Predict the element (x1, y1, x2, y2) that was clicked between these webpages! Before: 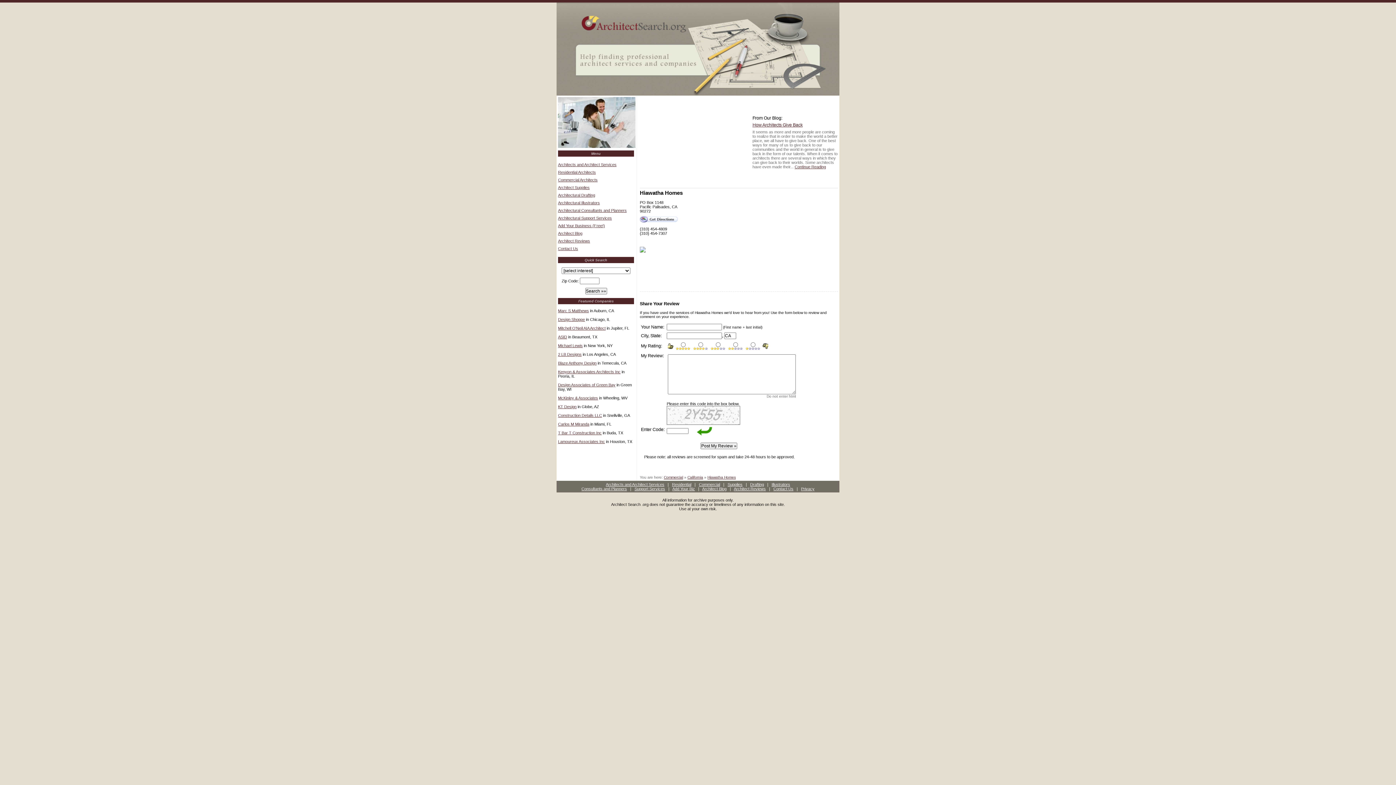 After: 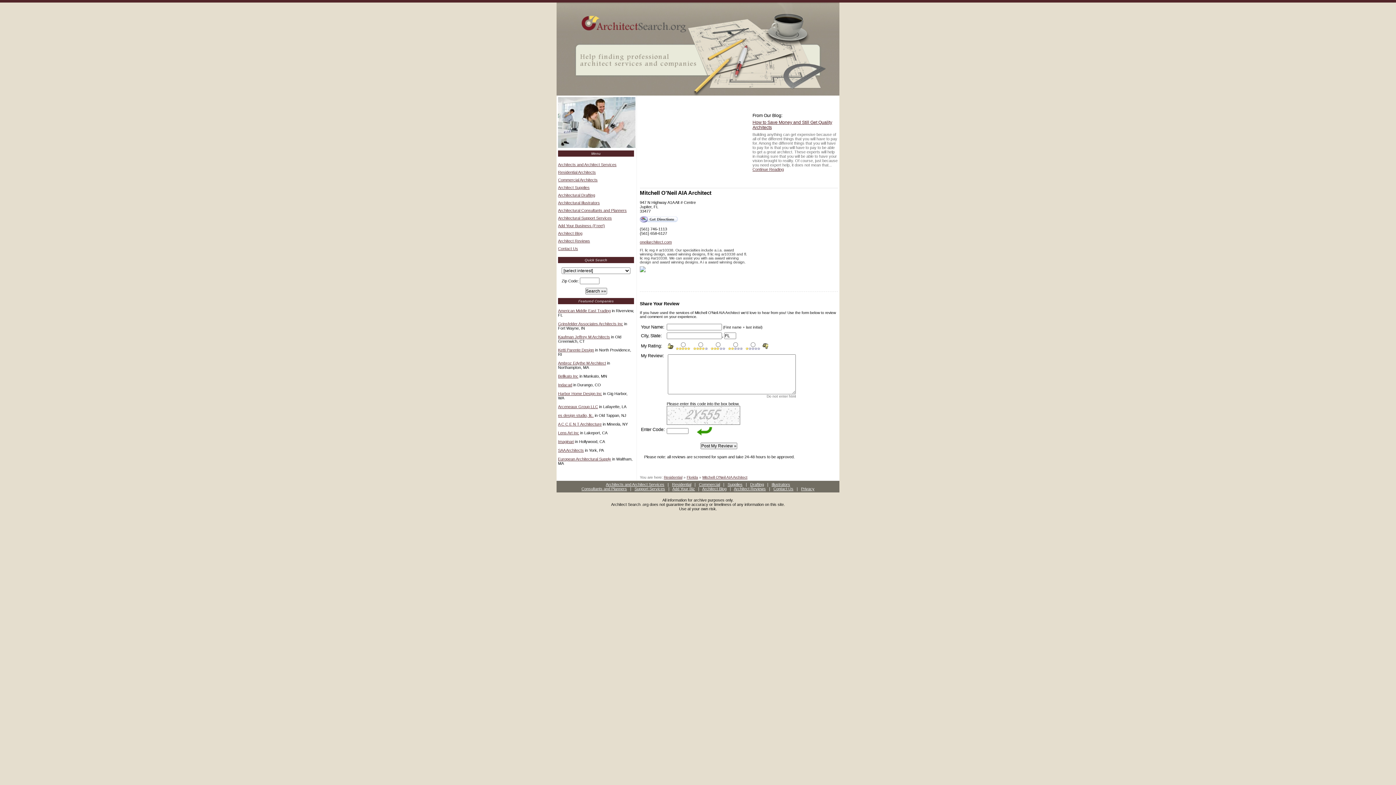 Action: bbox: (558, 326, 605, 330) label: Mitchell O'Neil AIA Architect